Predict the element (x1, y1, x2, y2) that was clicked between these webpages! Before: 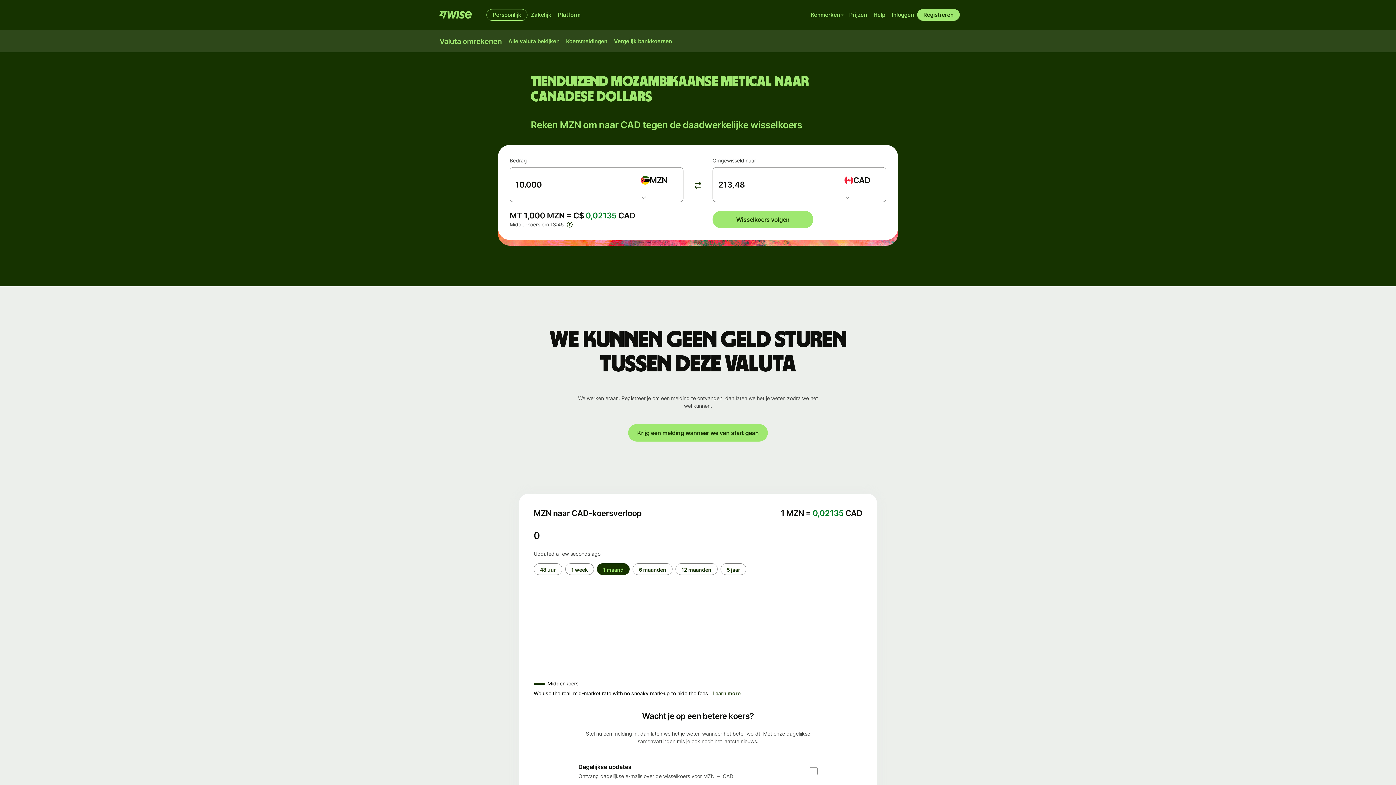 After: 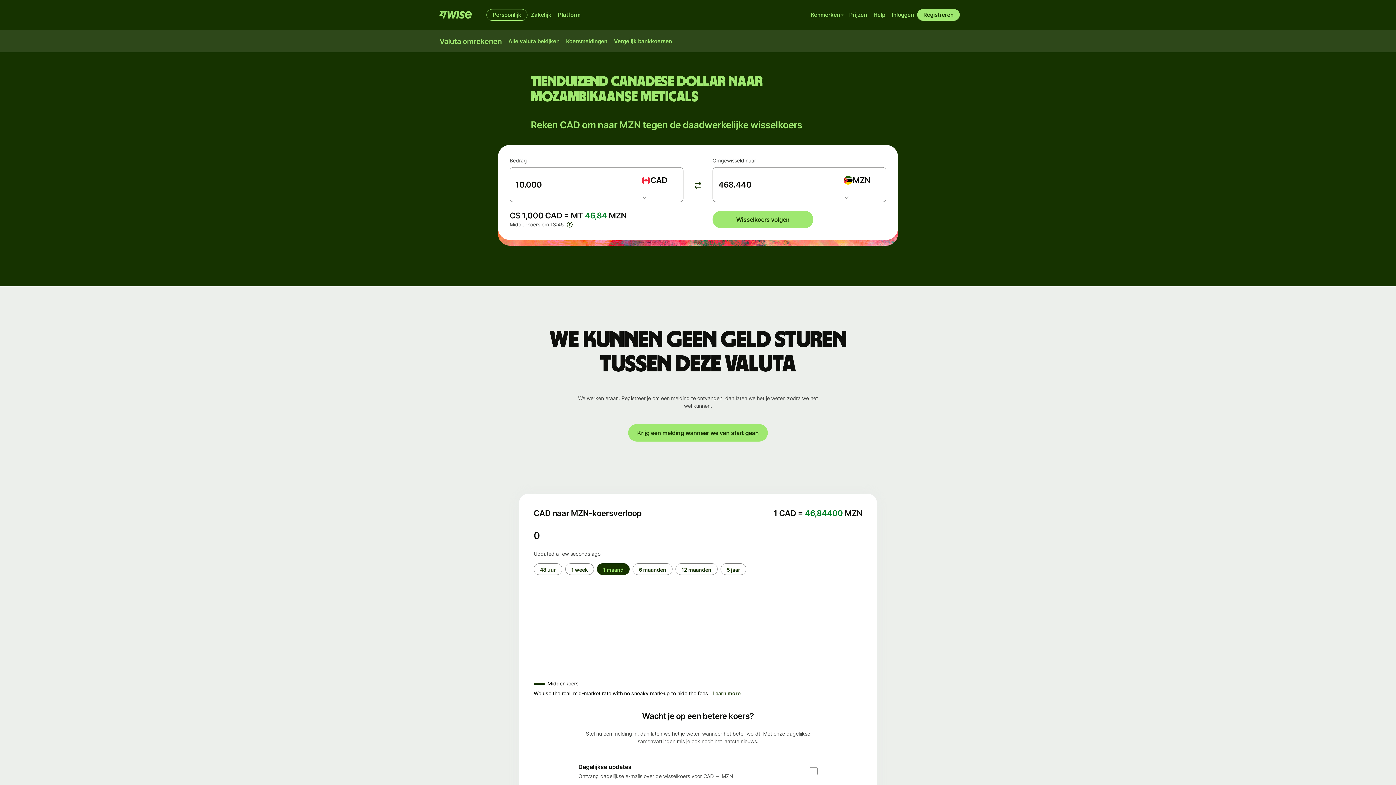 Action: bbox: (688, 175, 708, 195) label: switch